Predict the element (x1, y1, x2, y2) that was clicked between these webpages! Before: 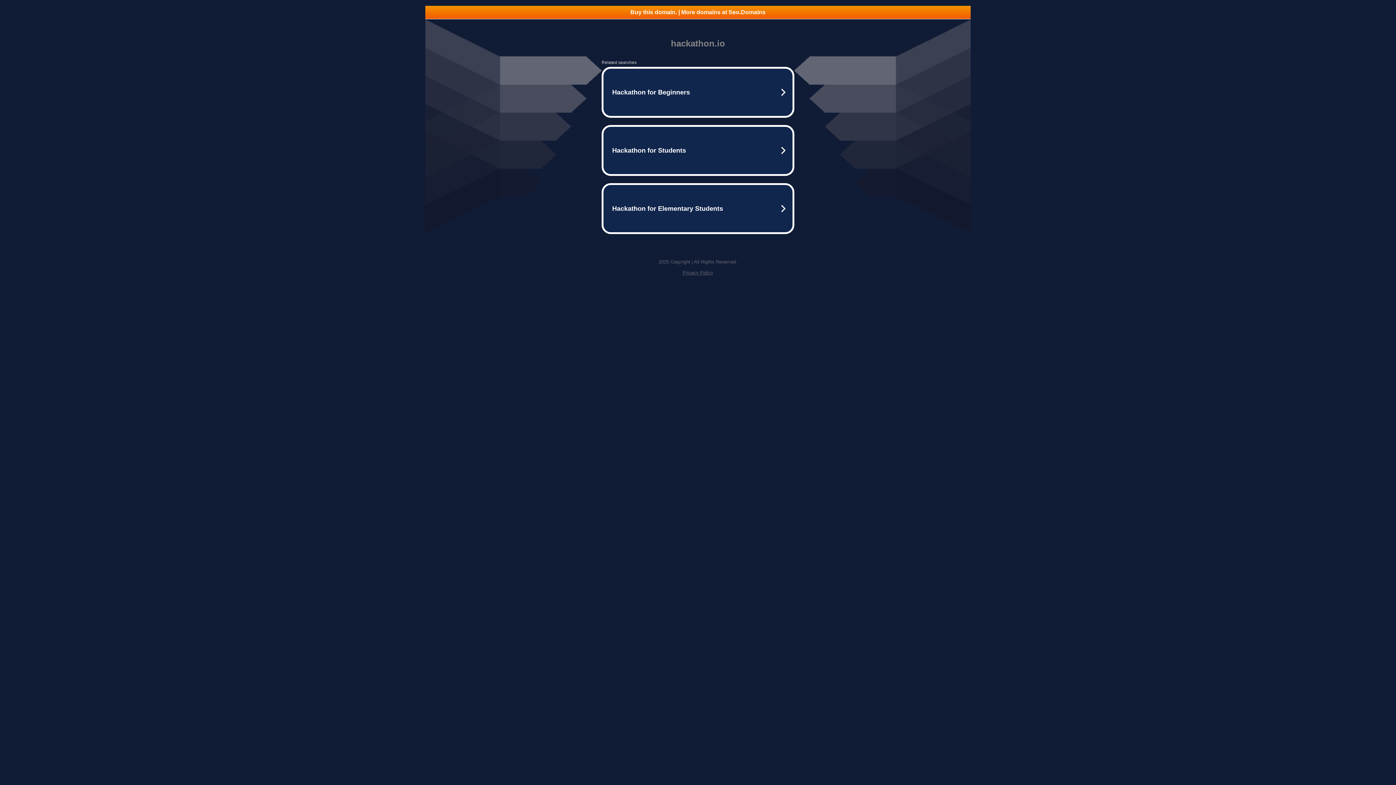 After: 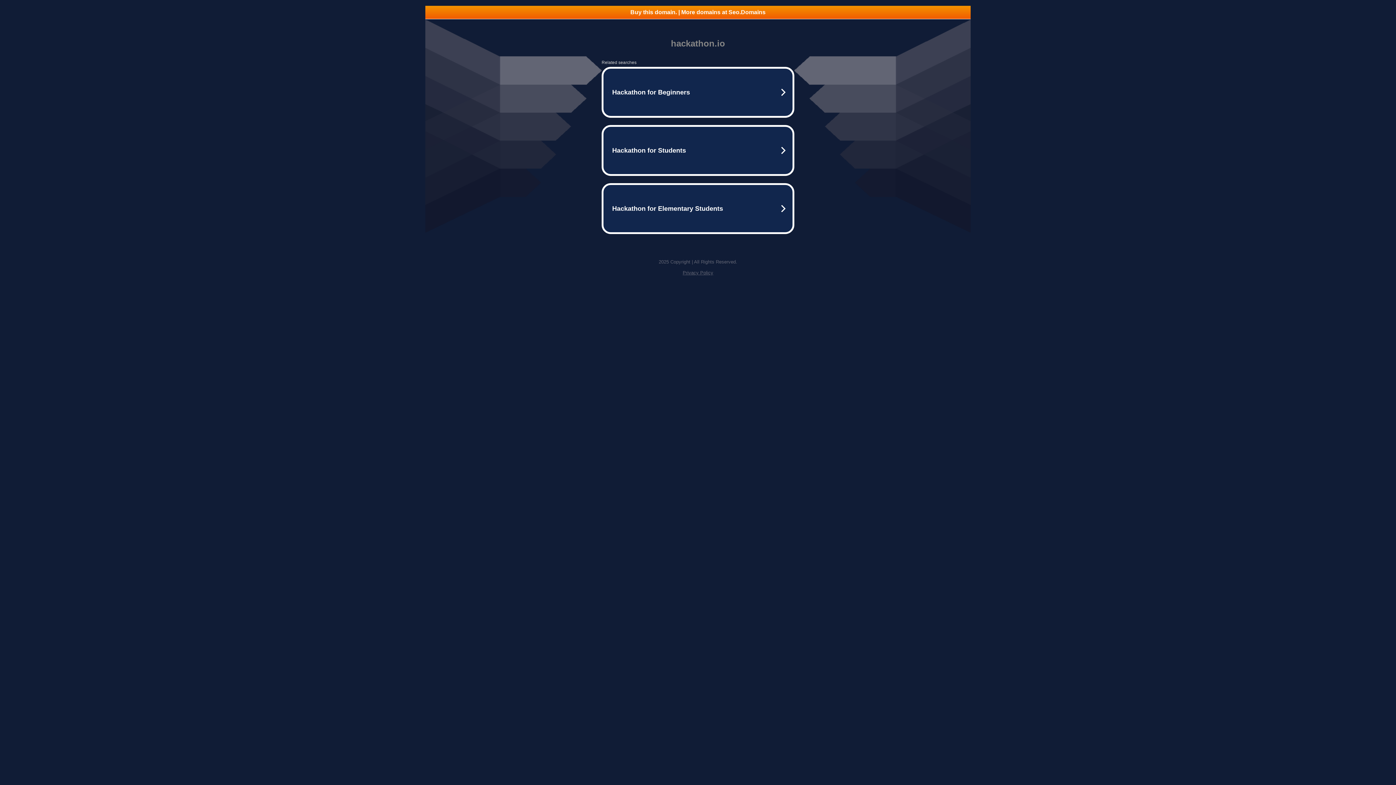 Action: bbox: (425, 5, 970, 18) label: Buy this domain. | More domains at Seo.Domains